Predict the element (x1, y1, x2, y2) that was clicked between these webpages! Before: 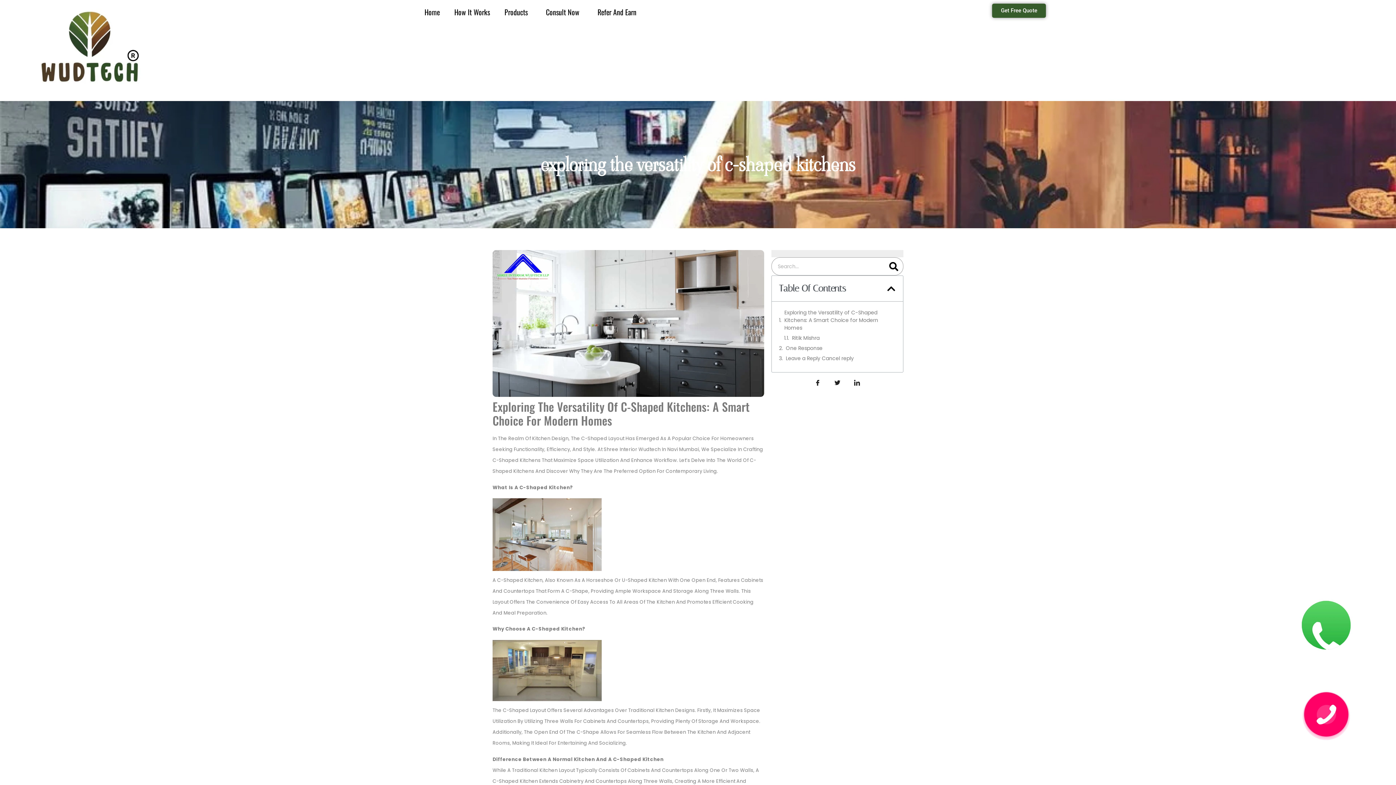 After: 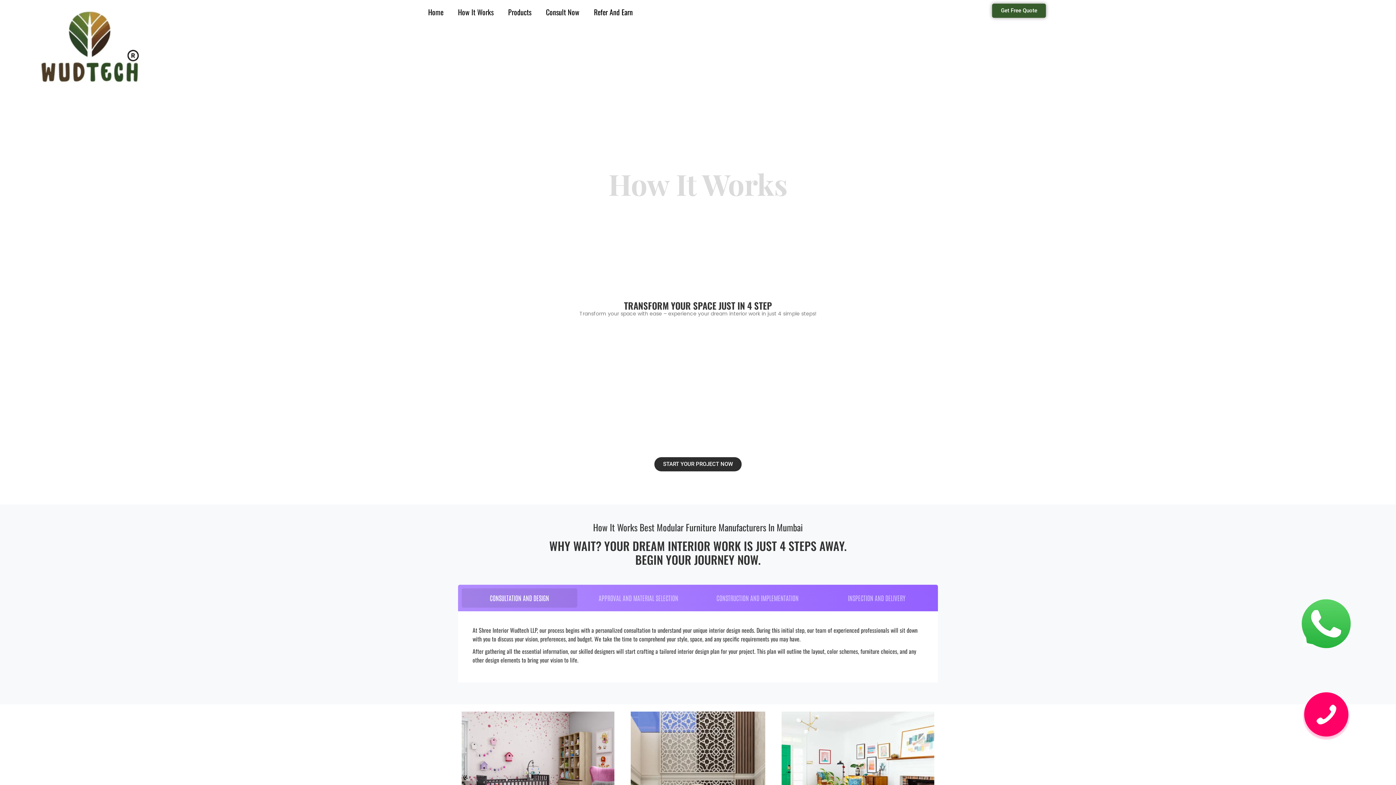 Action: bbox: (447, 3, 497, 20) label: How It Works